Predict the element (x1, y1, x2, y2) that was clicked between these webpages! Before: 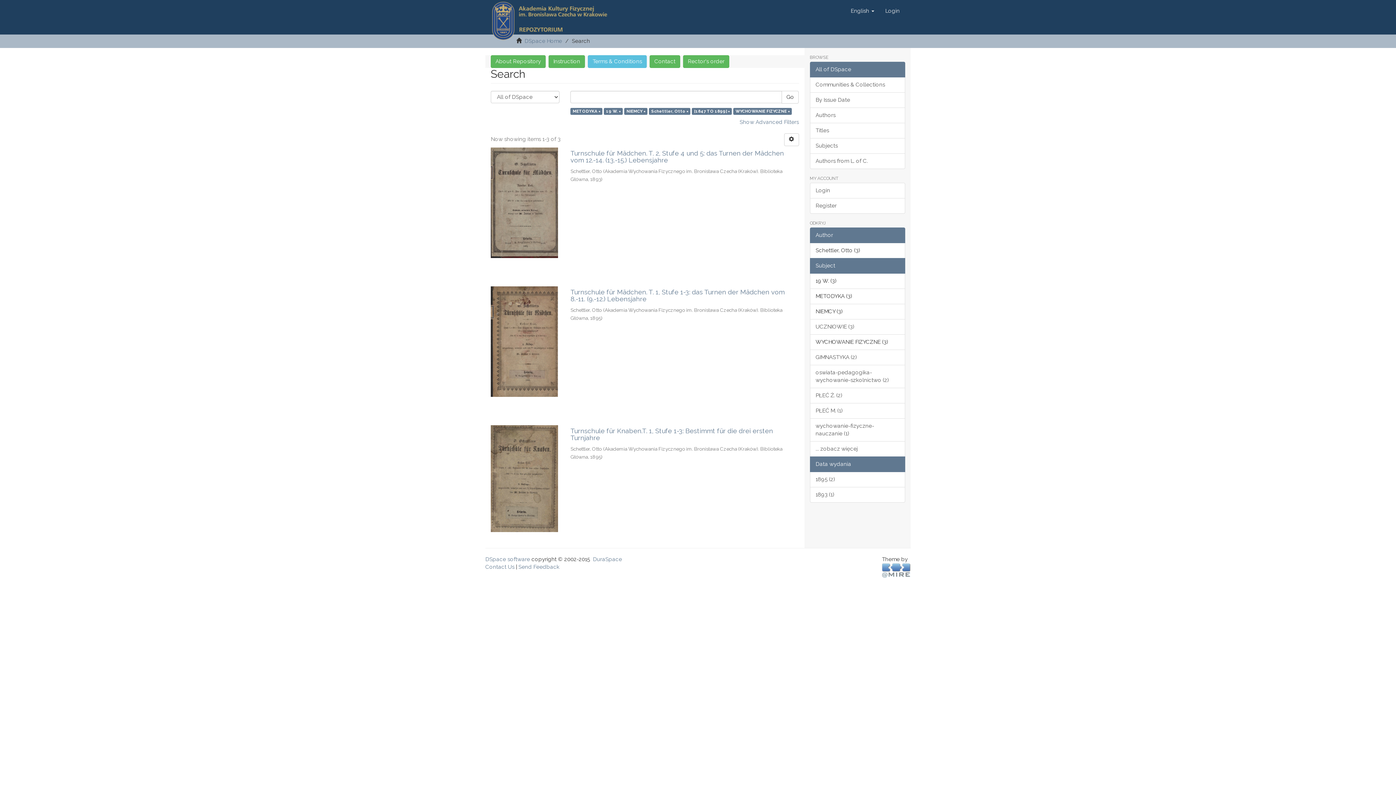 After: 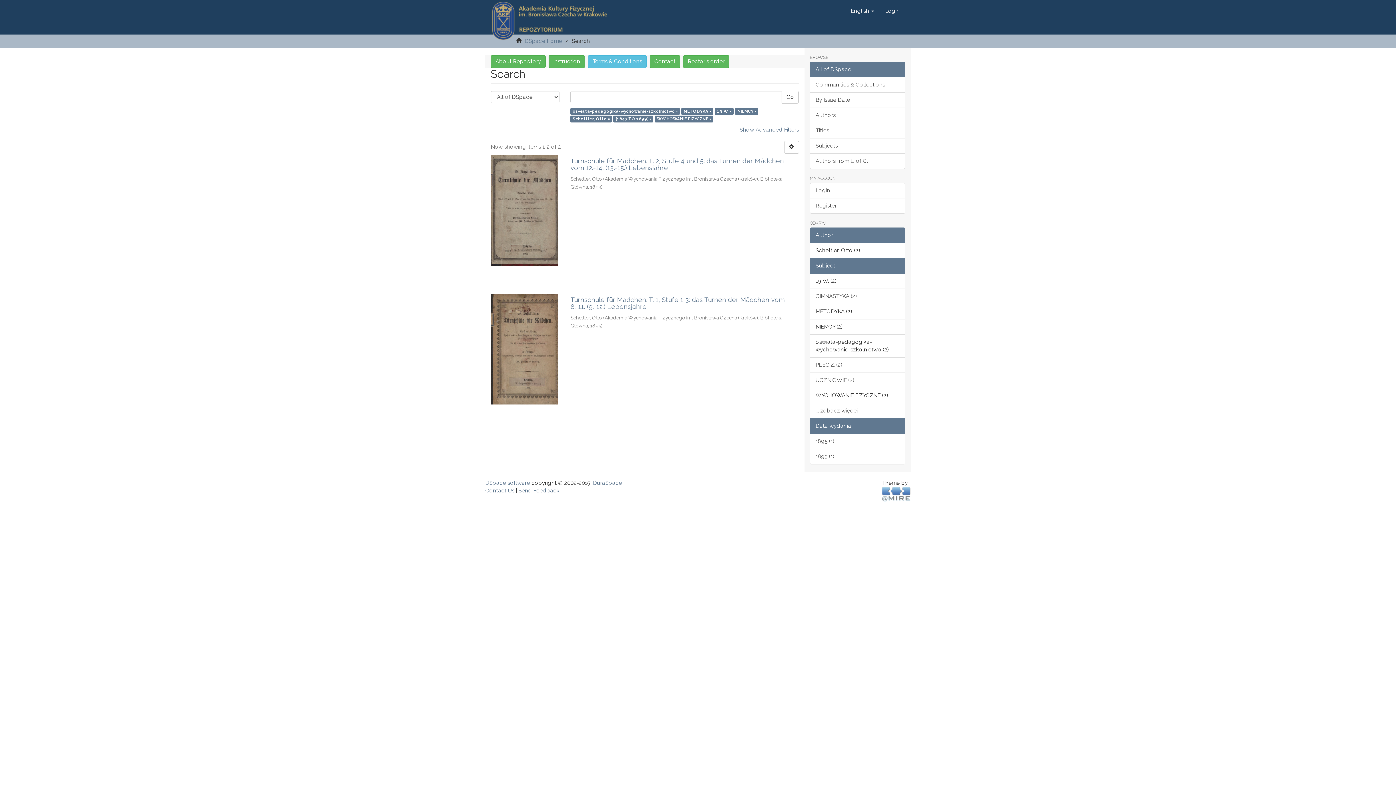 Action: bbox: (810, 365, 905, 388) label: oswiata-pedagogika-wychowanie-szkolnictwo (2)